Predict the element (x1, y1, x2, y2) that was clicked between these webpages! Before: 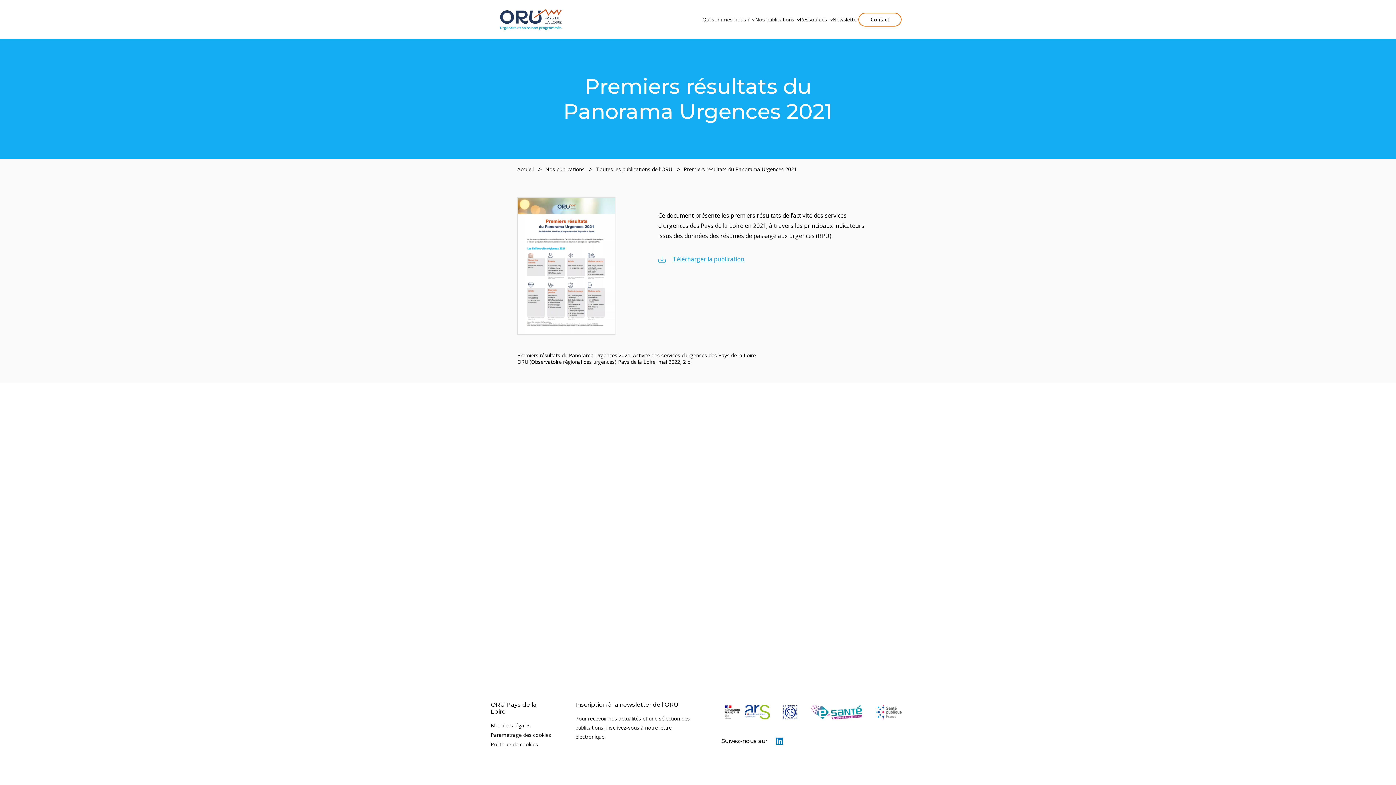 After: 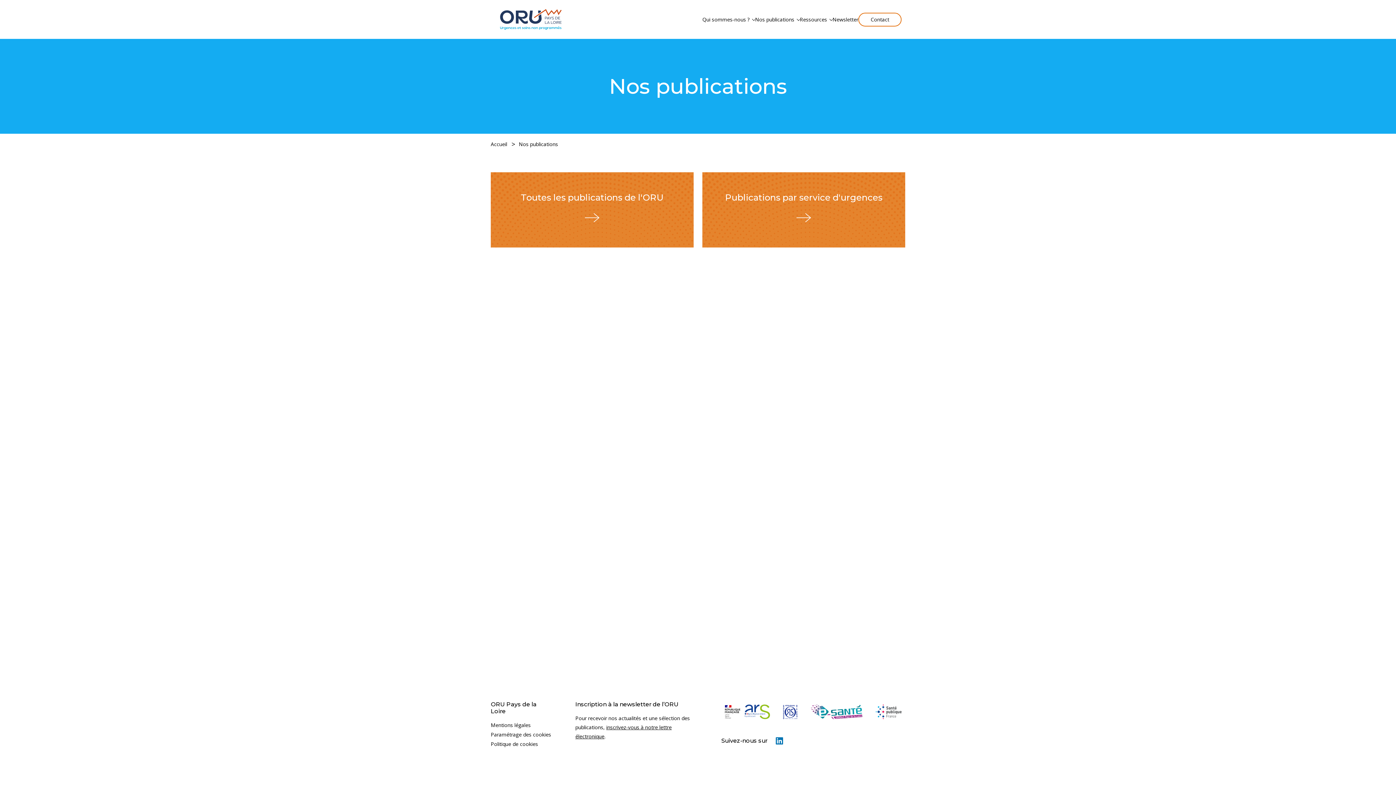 Action: bbox: (545, 165, 584, 172) label: Nos publications